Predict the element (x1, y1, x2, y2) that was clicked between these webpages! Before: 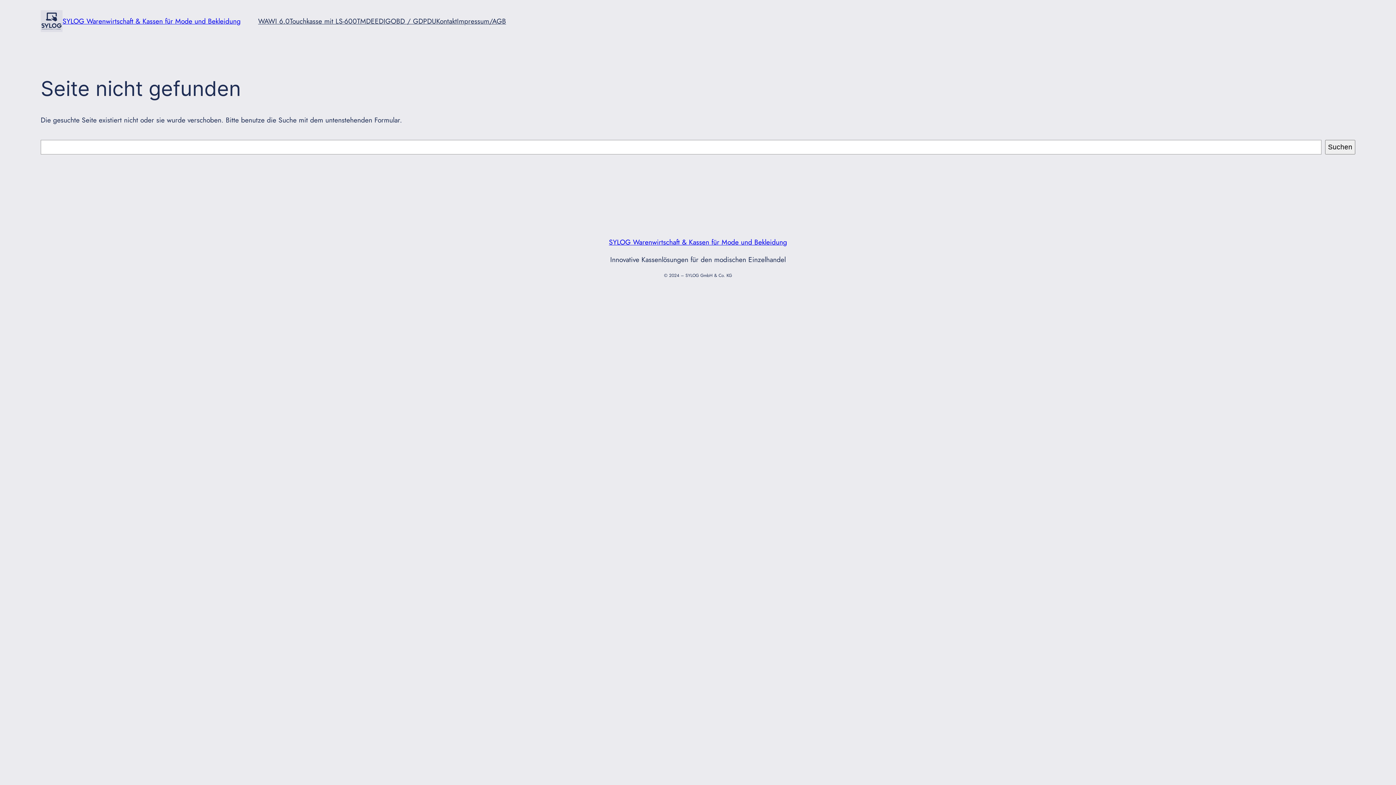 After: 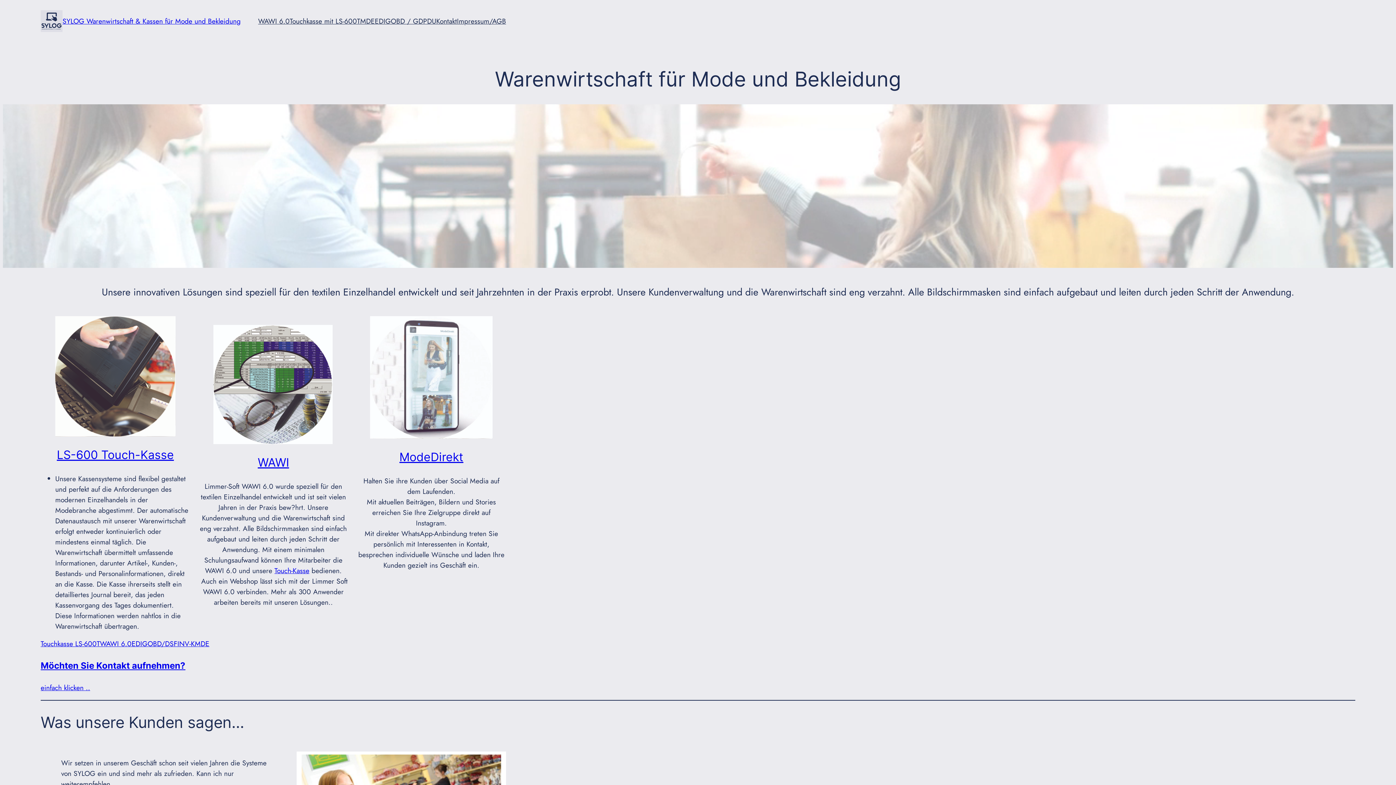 Action: bbox: (40, 10, 62, 32)